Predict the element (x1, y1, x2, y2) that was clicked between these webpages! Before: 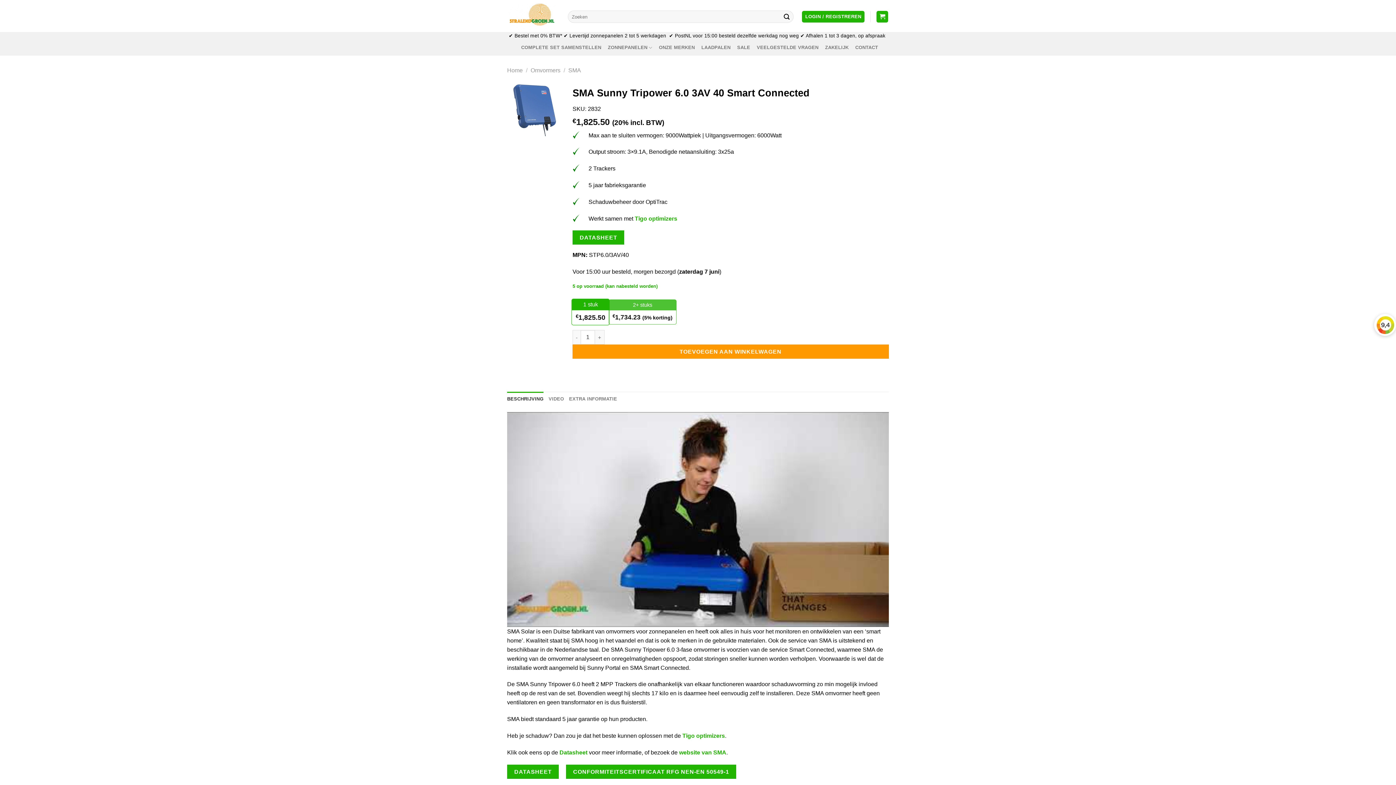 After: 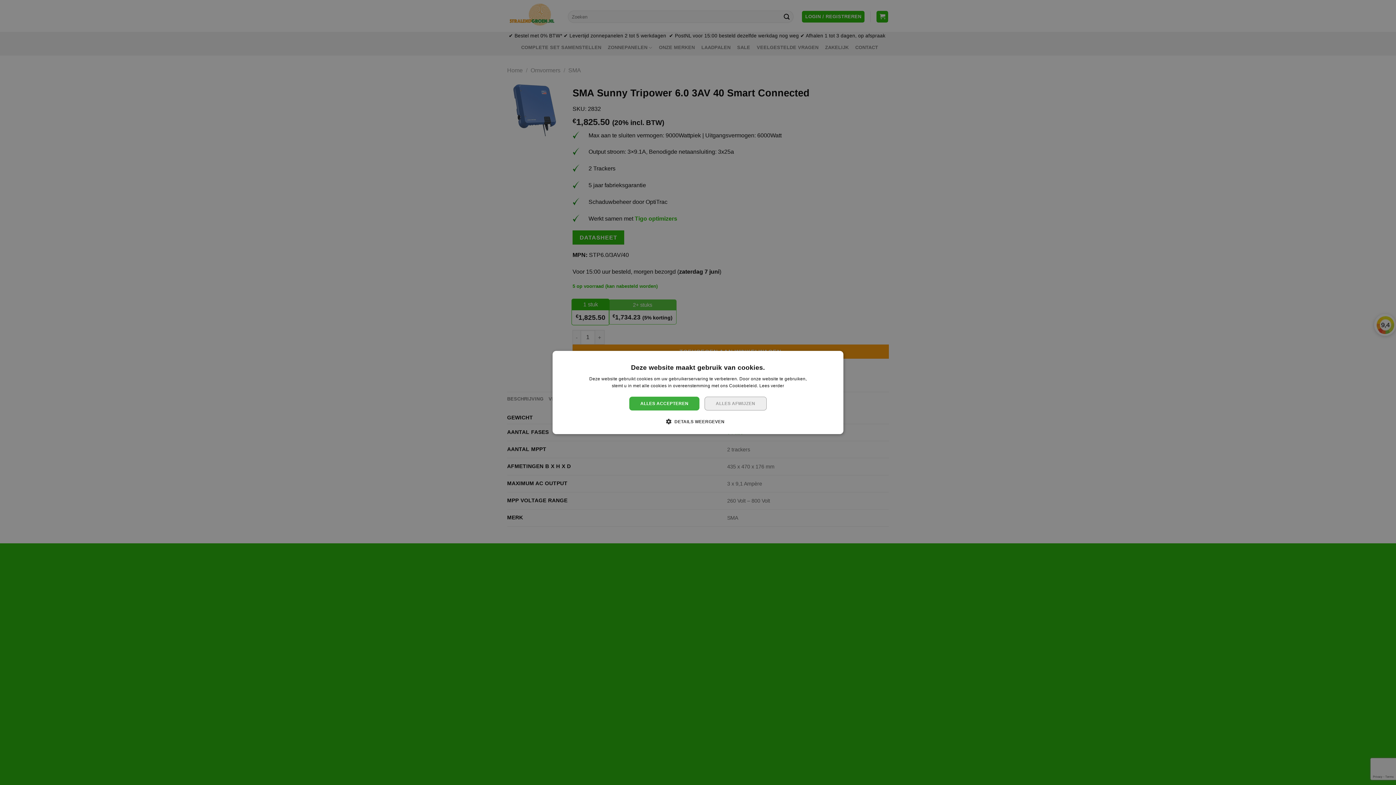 Action: bbox: (569, 392, 617, 406) label: EXTRA INFORMATIE